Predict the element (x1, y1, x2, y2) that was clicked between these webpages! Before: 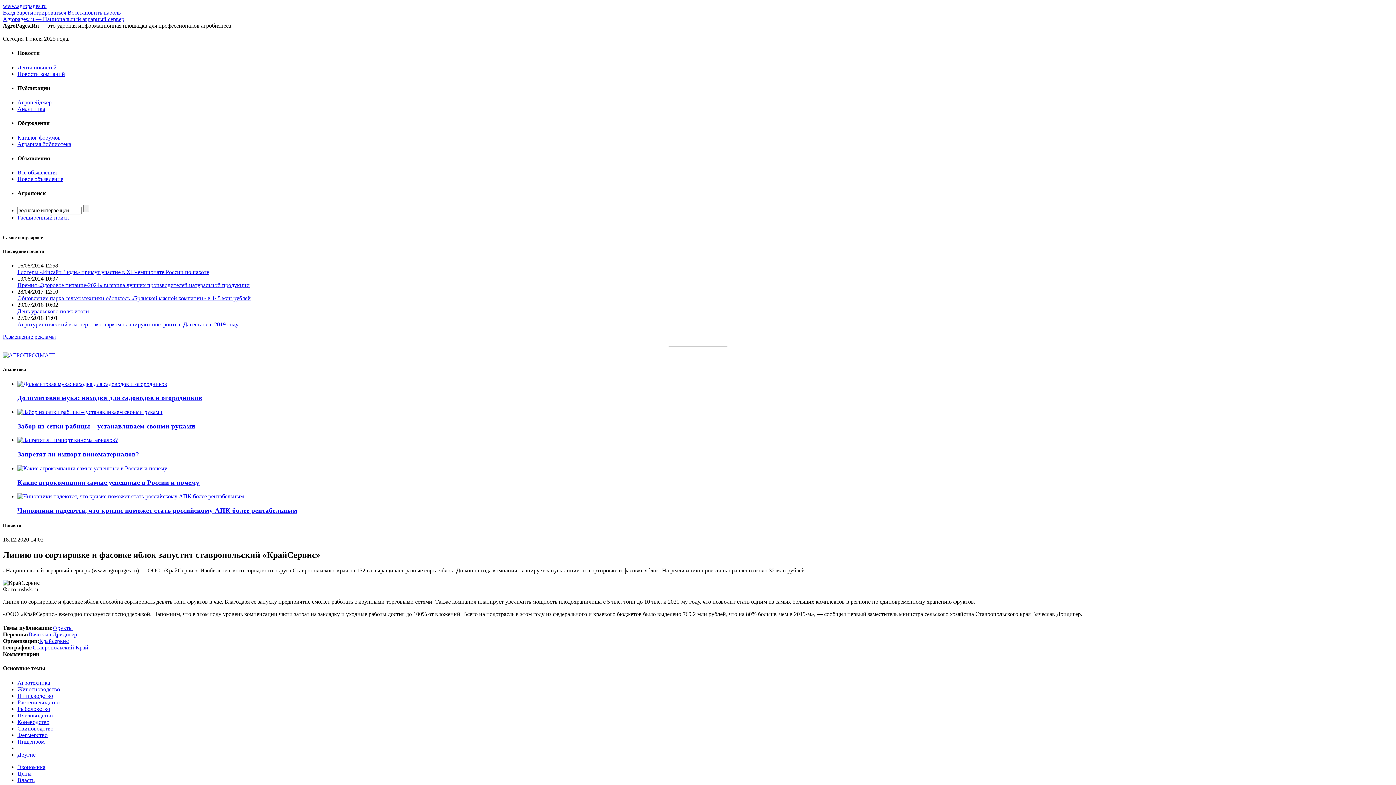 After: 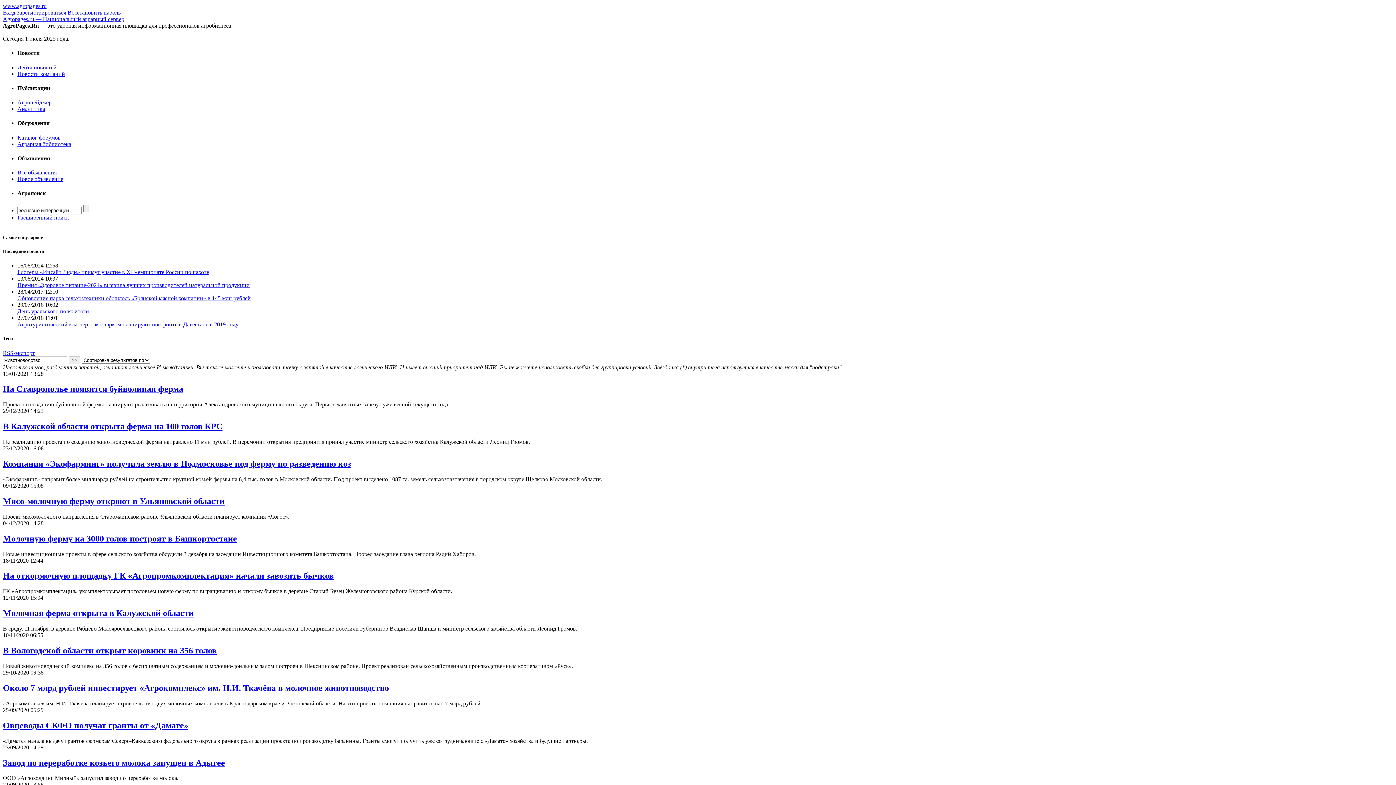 Action: bbox: (17, 686, 60, 692) label: Животноводство